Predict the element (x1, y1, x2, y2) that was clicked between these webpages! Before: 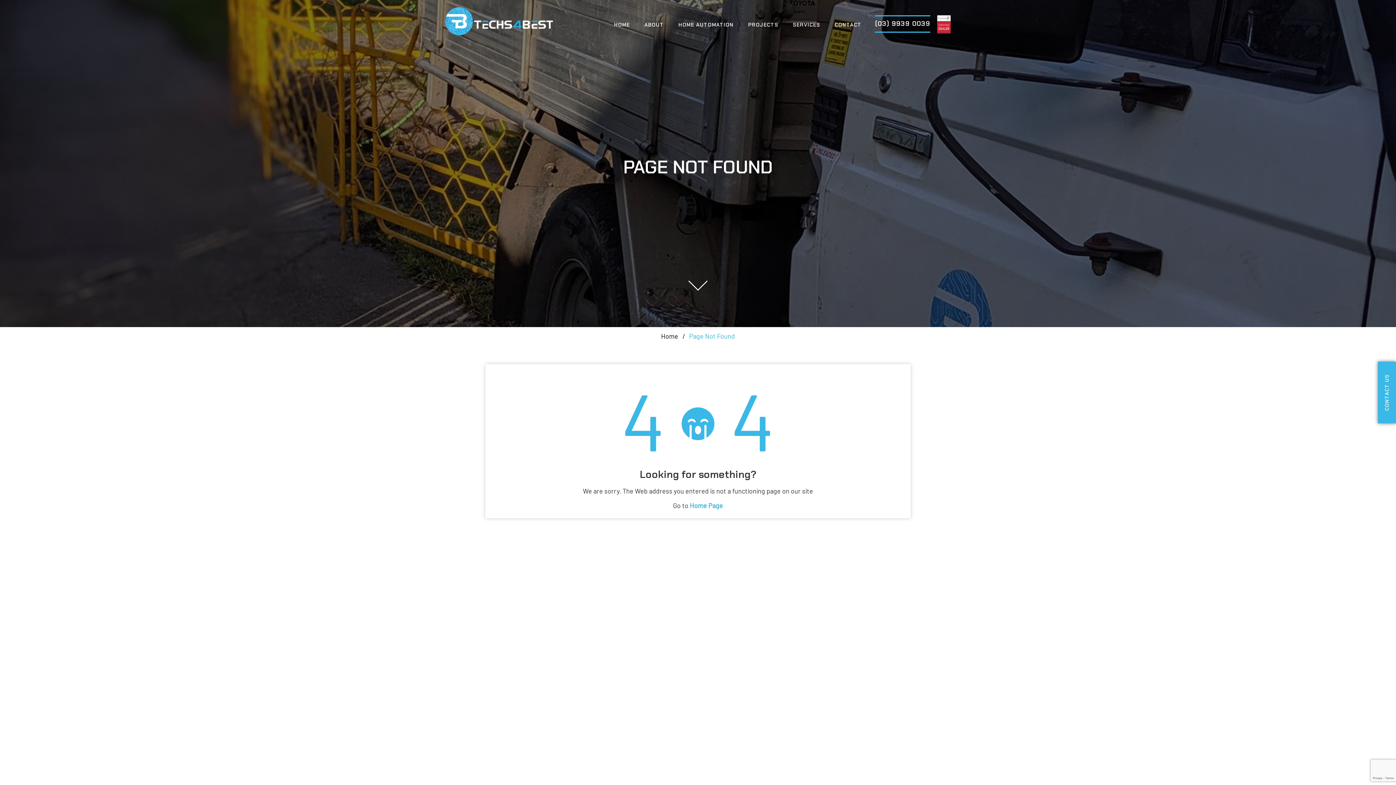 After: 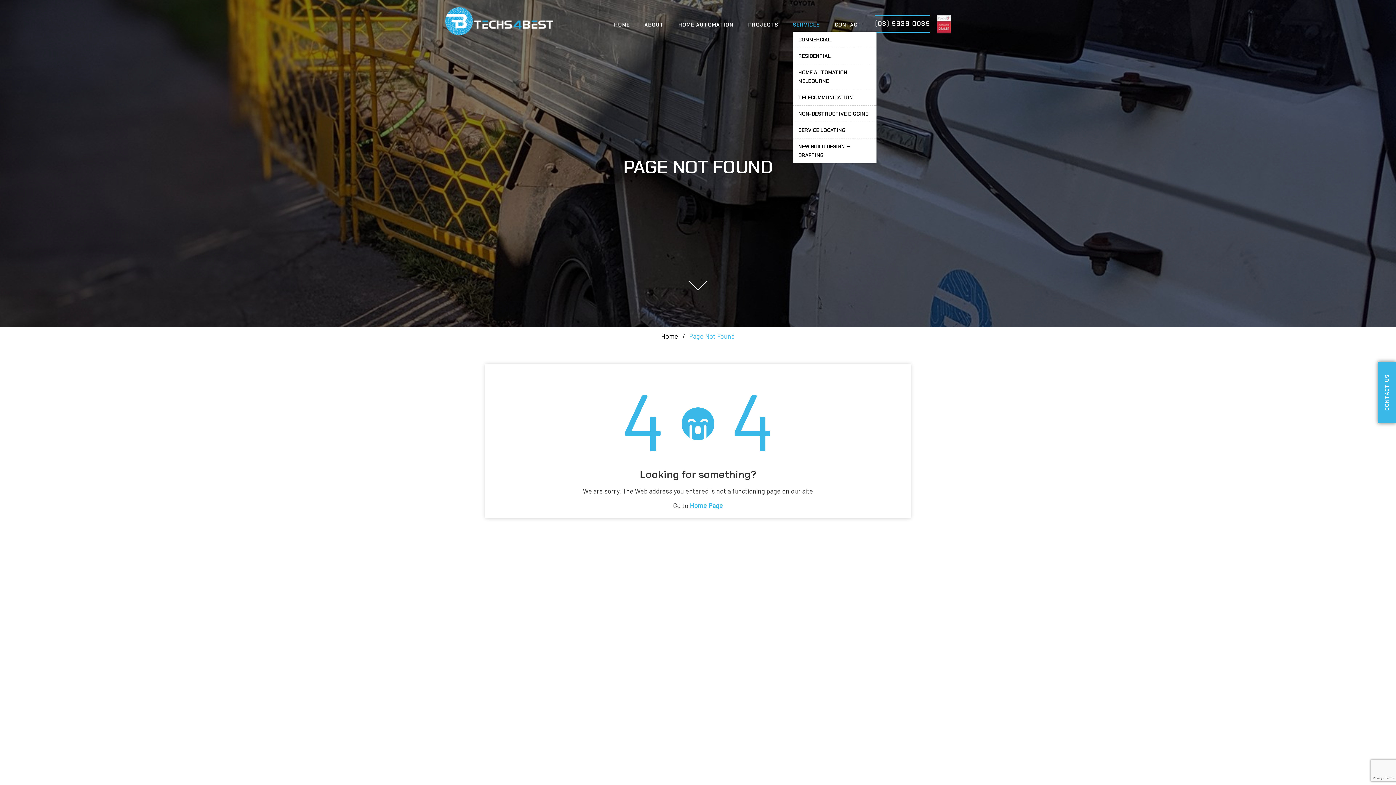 Action: bbox: (793, 21, 820, 27) label: SERVICES